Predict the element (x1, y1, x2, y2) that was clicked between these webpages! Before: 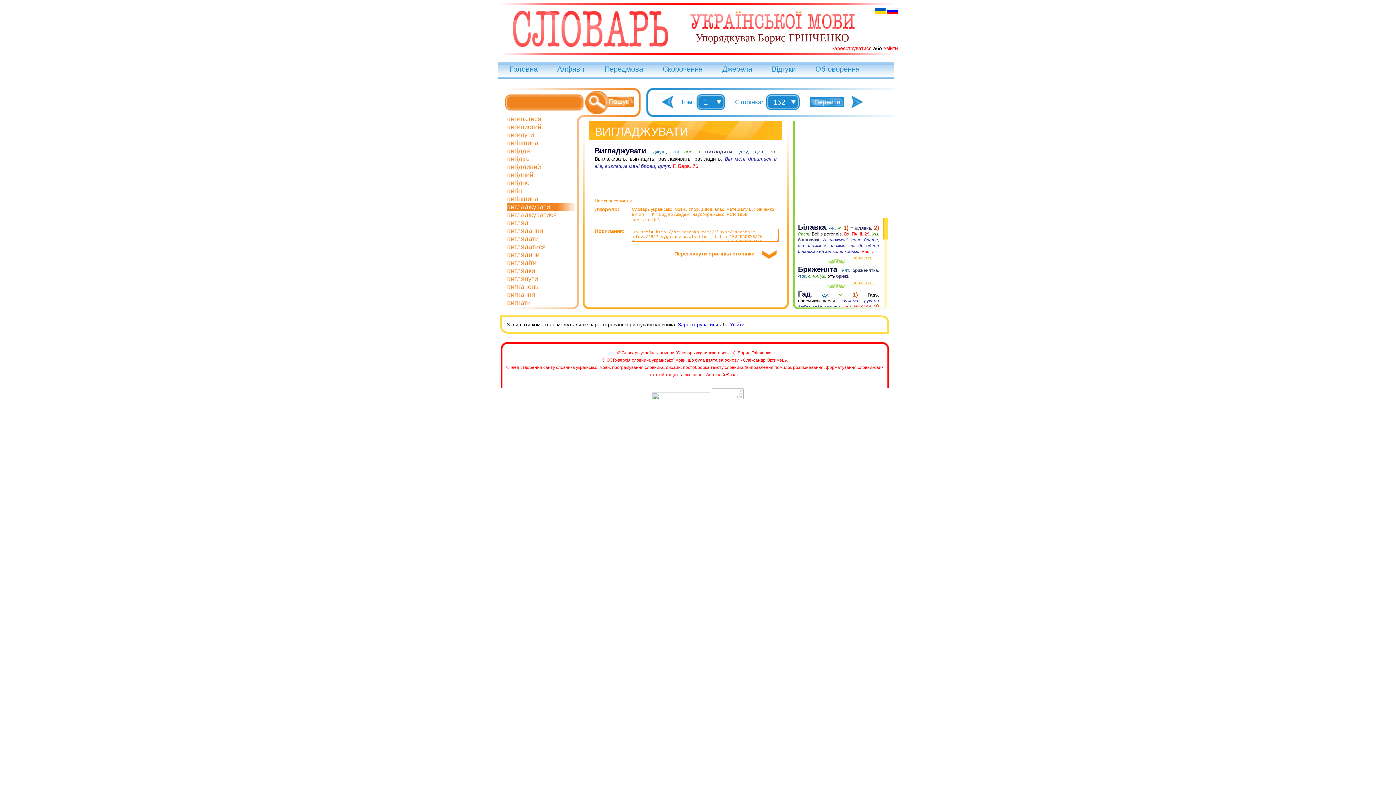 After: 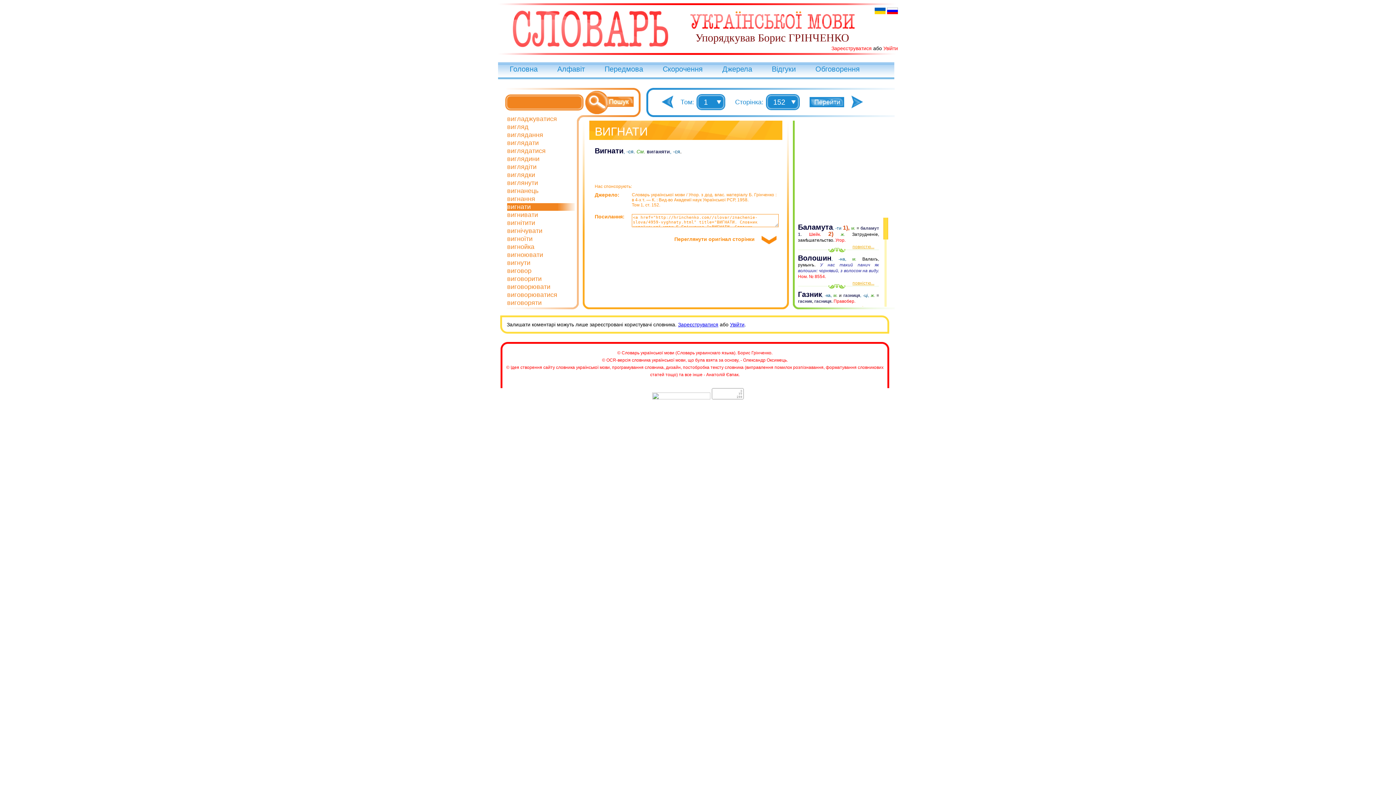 Action: bbox: (507, 299, 530, 306) label: вигнати